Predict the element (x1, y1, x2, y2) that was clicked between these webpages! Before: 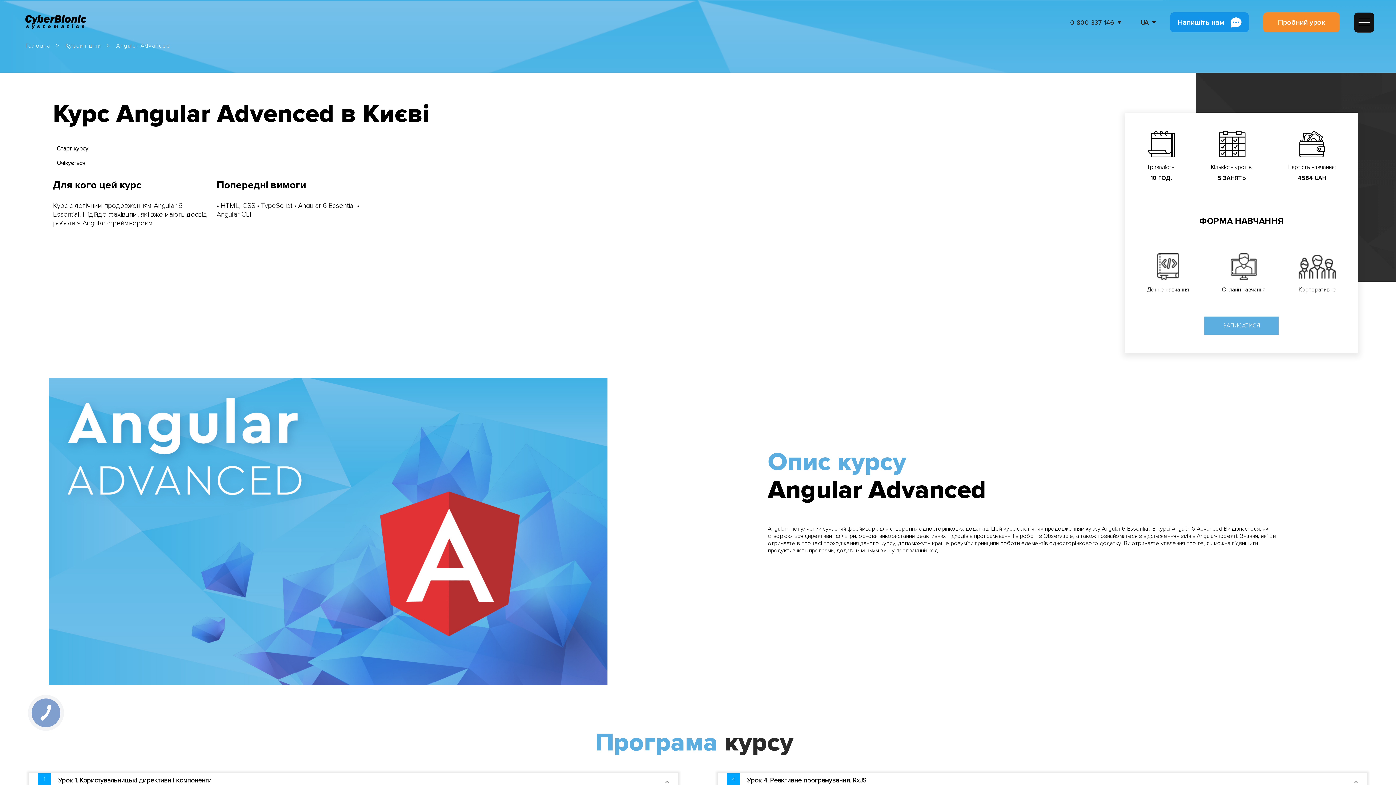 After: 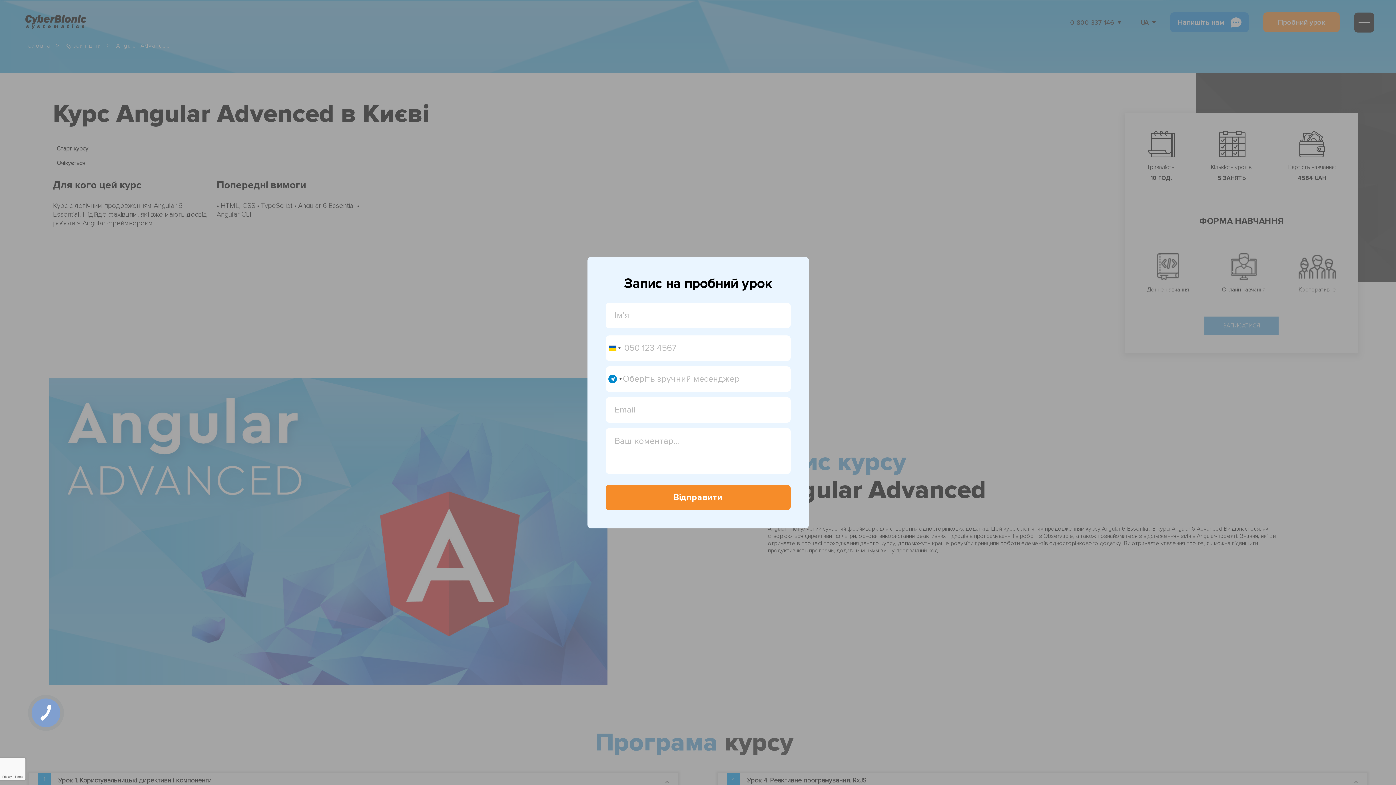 Action: bbox: (1263, 12, 1340, 32) label: Пробний урок